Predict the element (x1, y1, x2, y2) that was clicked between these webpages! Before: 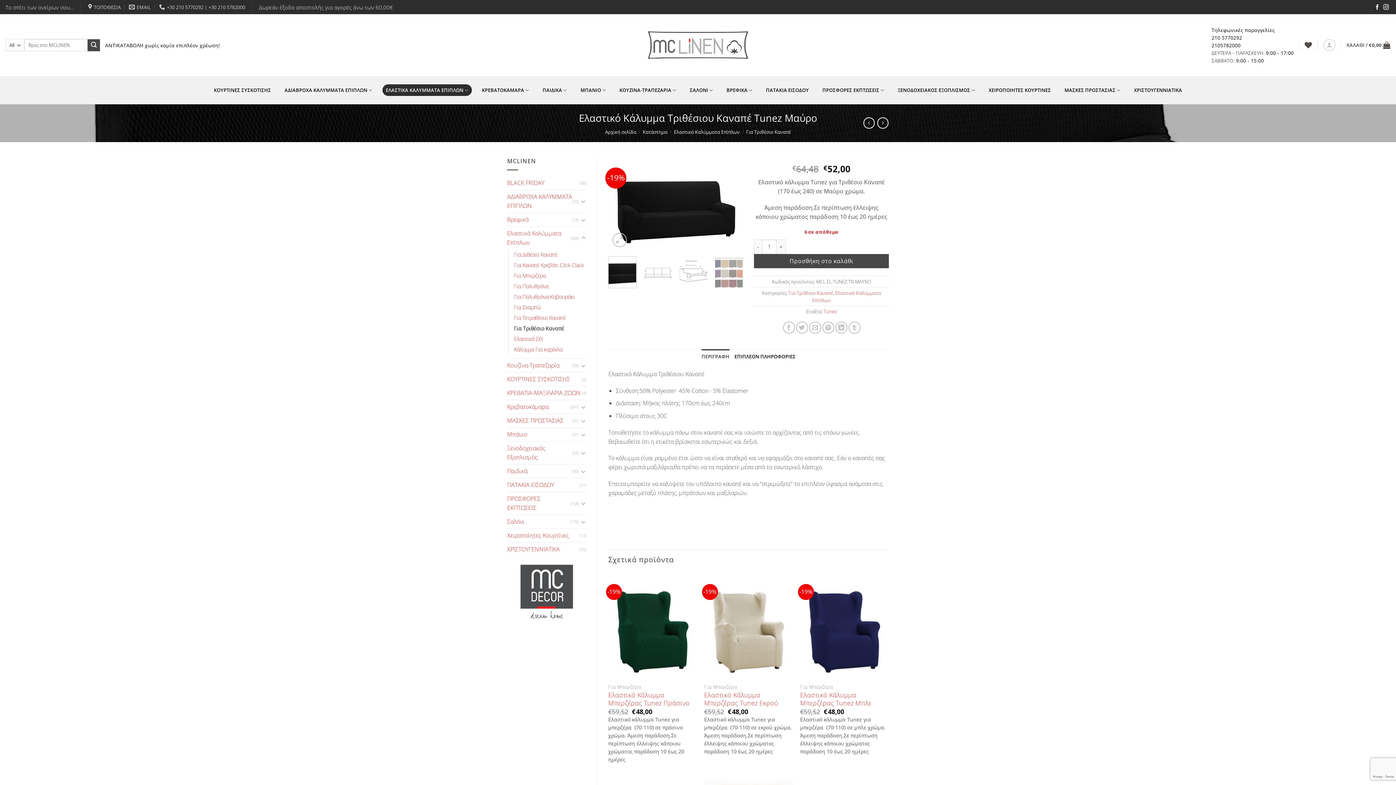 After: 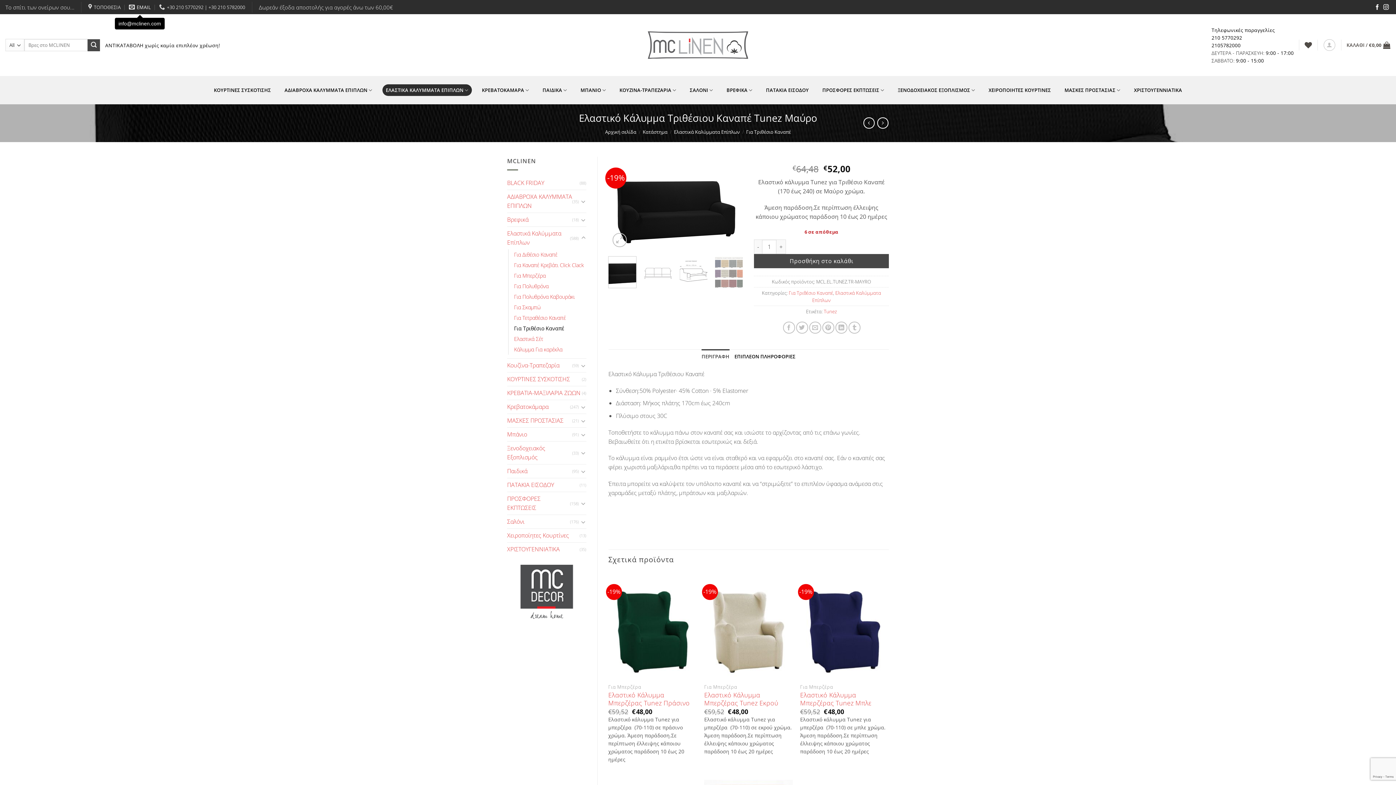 Action: label: EMAIL bbox: (129, 1, 151, 12)